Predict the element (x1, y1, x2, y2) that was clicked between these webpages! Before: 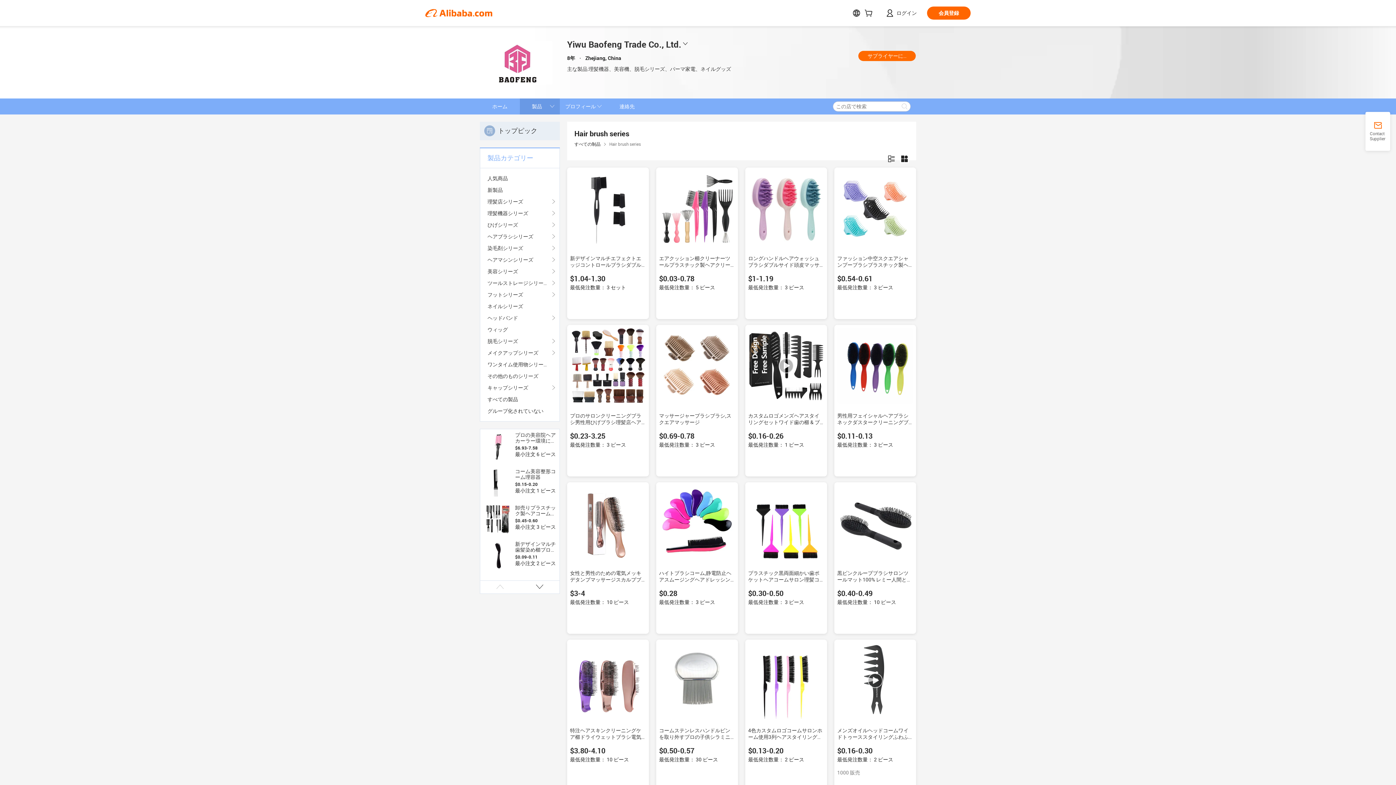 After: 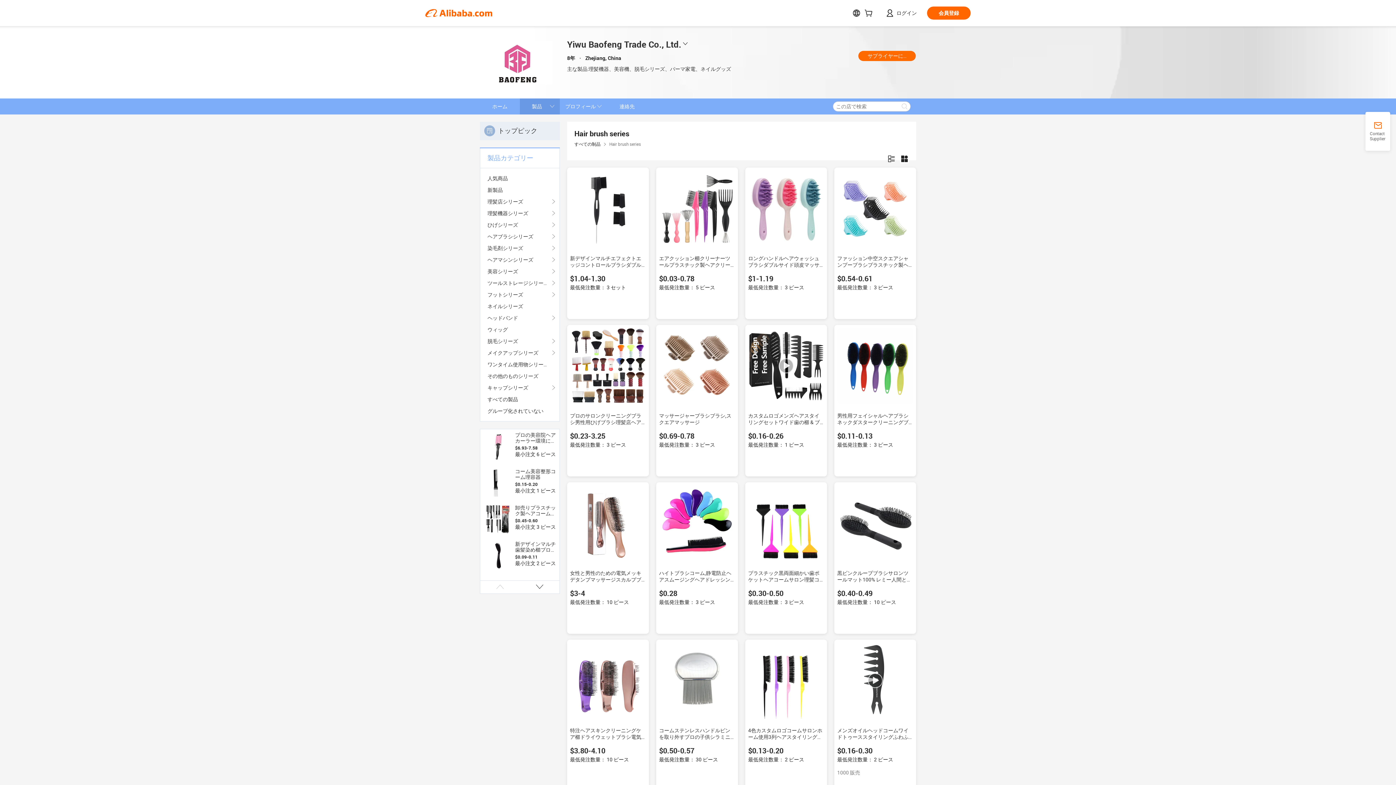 Action: bbox: (483, 468, 512, 497)